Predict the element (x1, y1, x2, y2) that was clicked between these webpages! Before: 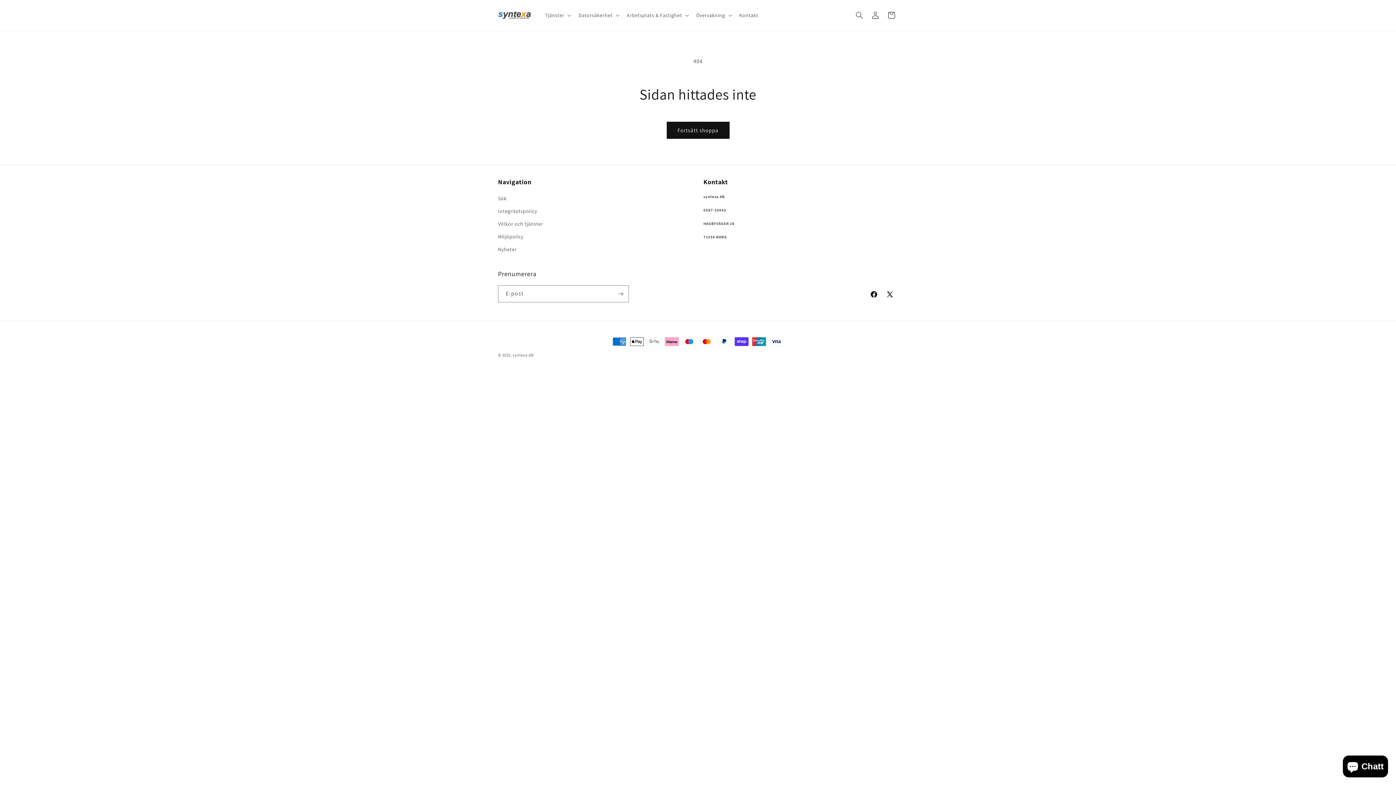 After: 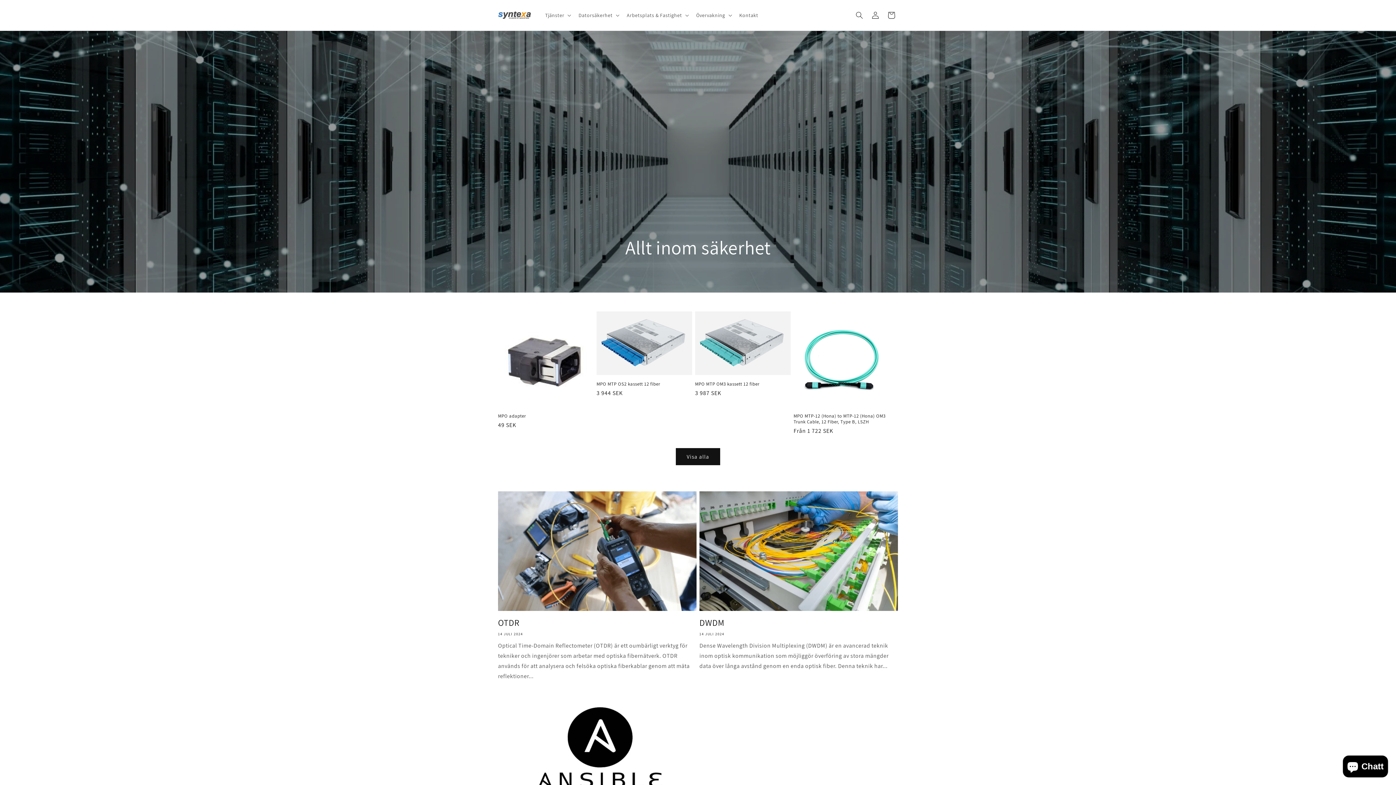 Action: bbox: (495, 8, 533, 21)